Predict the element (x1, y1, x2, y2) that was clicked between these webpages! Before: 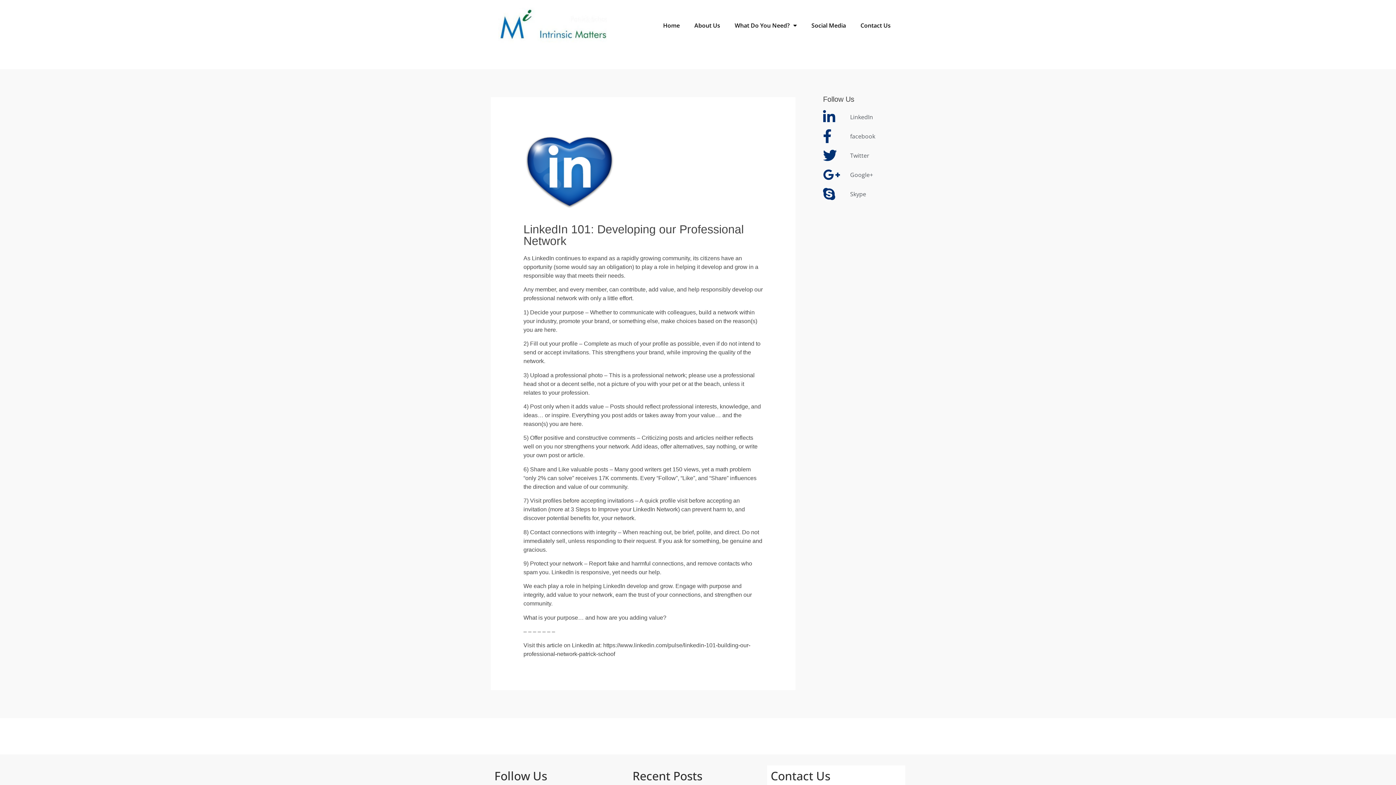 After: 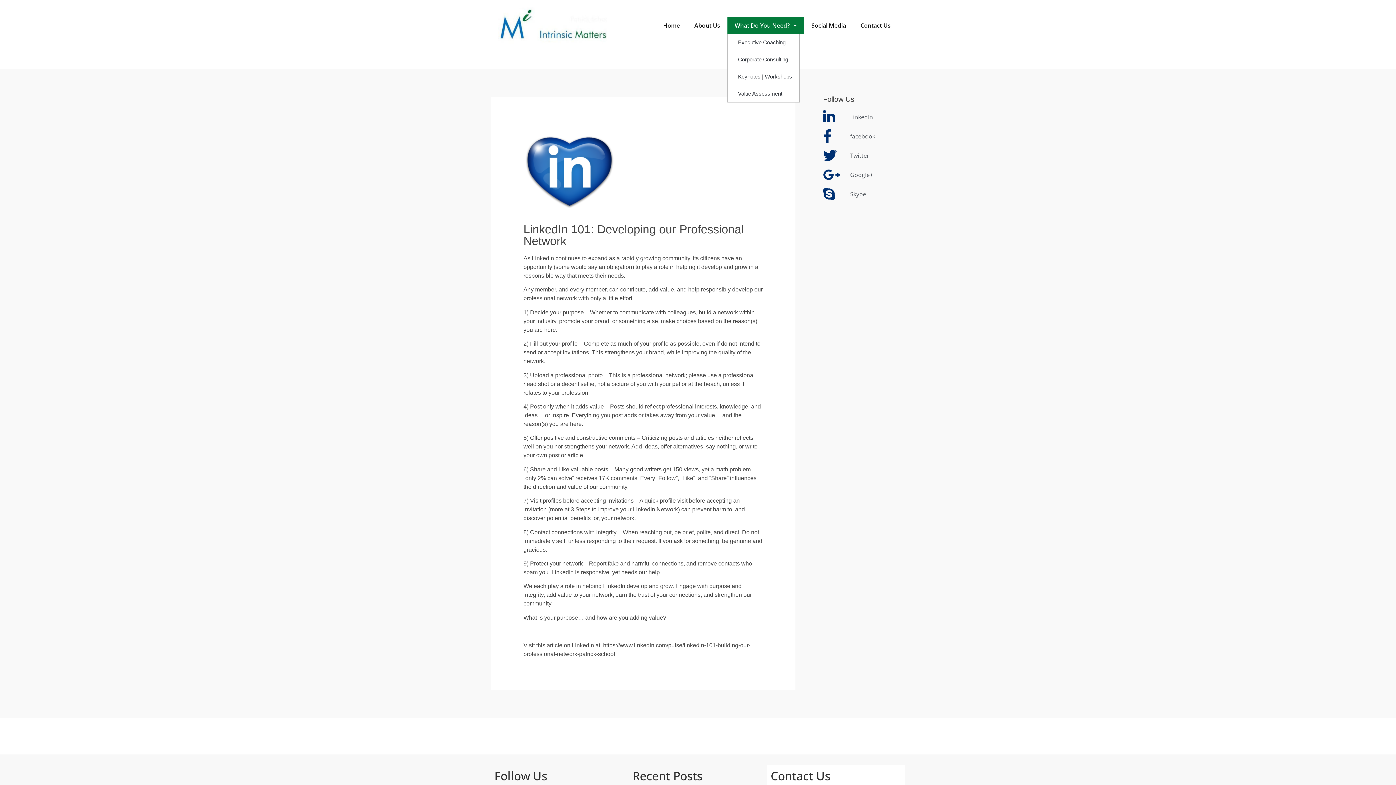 Action: label: What Do You Need? bbox: (727, 17, 804, 33)